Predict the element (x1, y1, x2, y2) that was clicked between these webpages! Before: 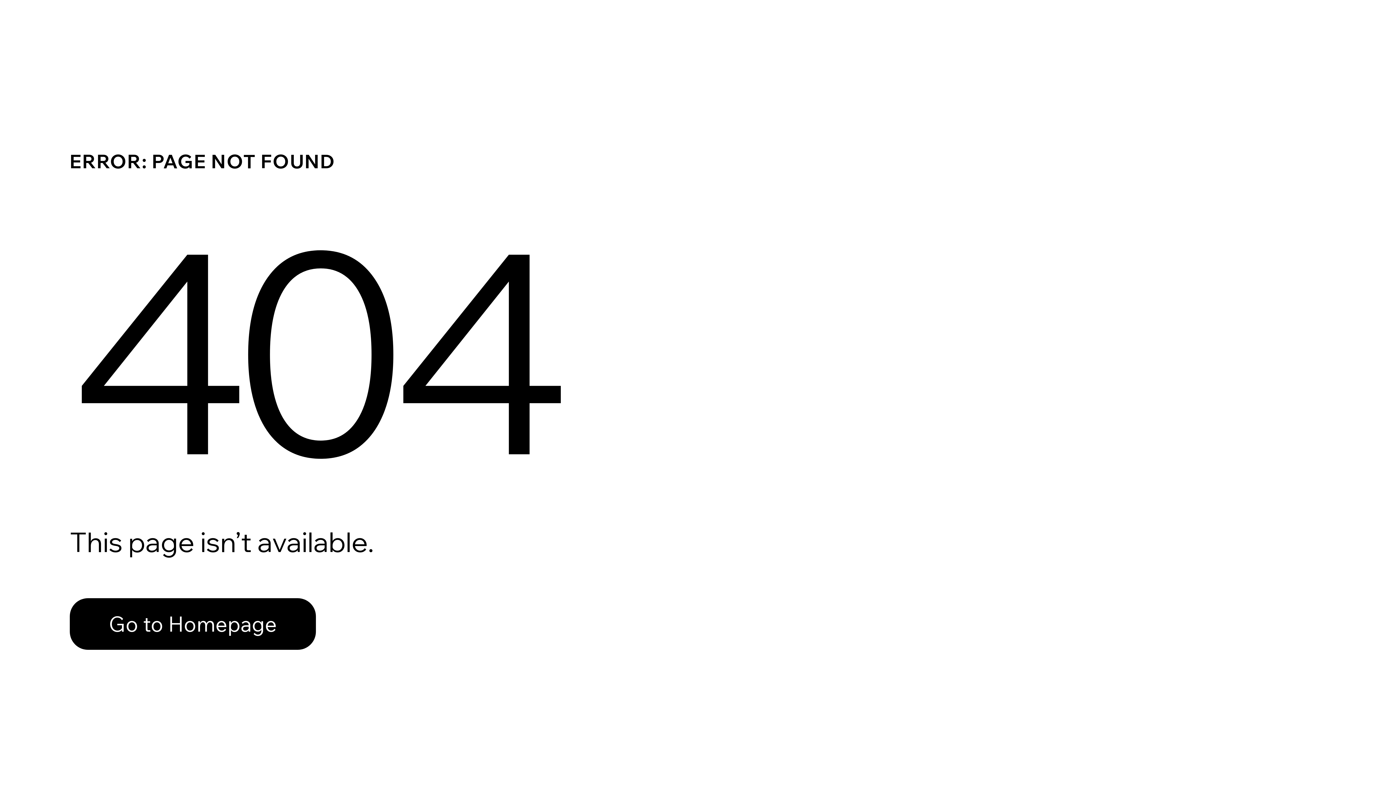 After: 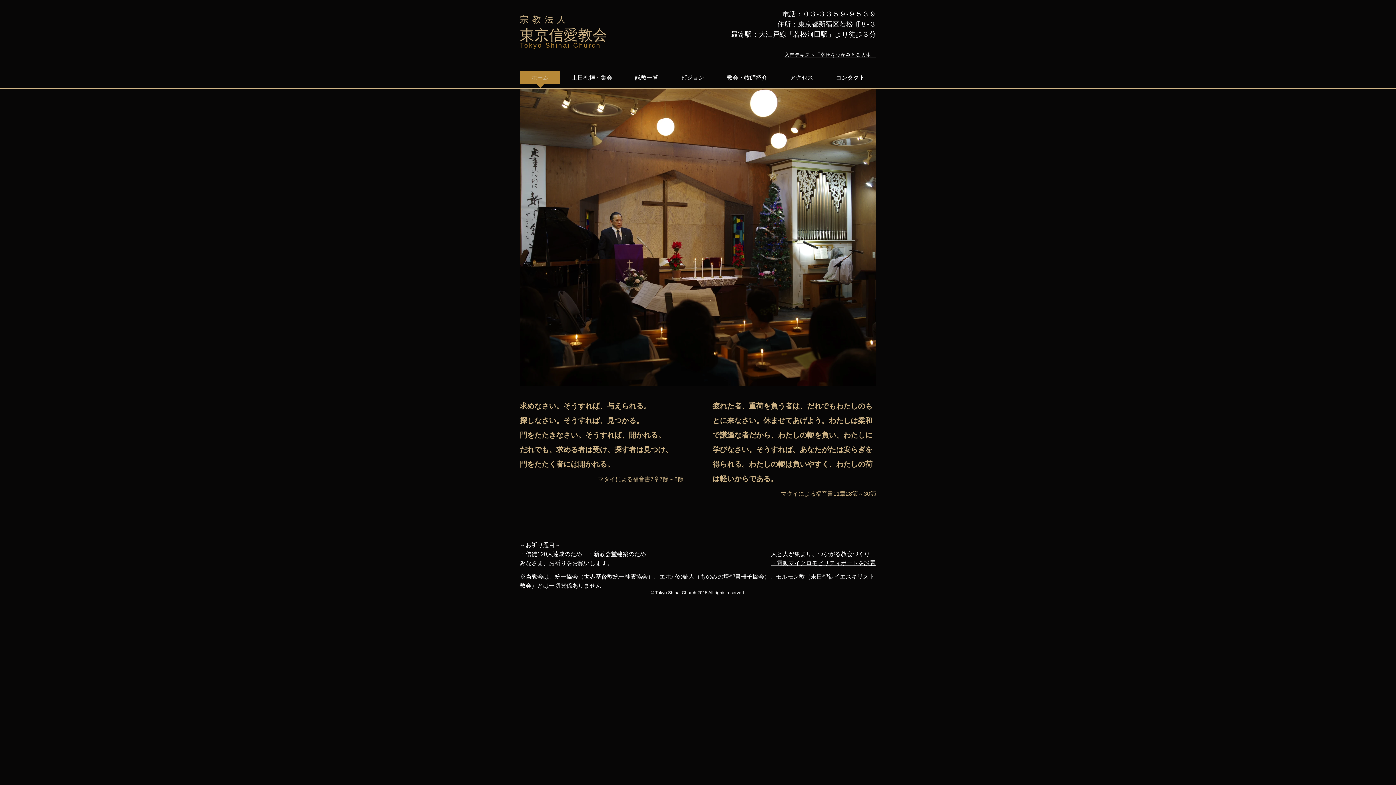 Action: bbox: (69, 582, 768, 659) label: Go to Homepage